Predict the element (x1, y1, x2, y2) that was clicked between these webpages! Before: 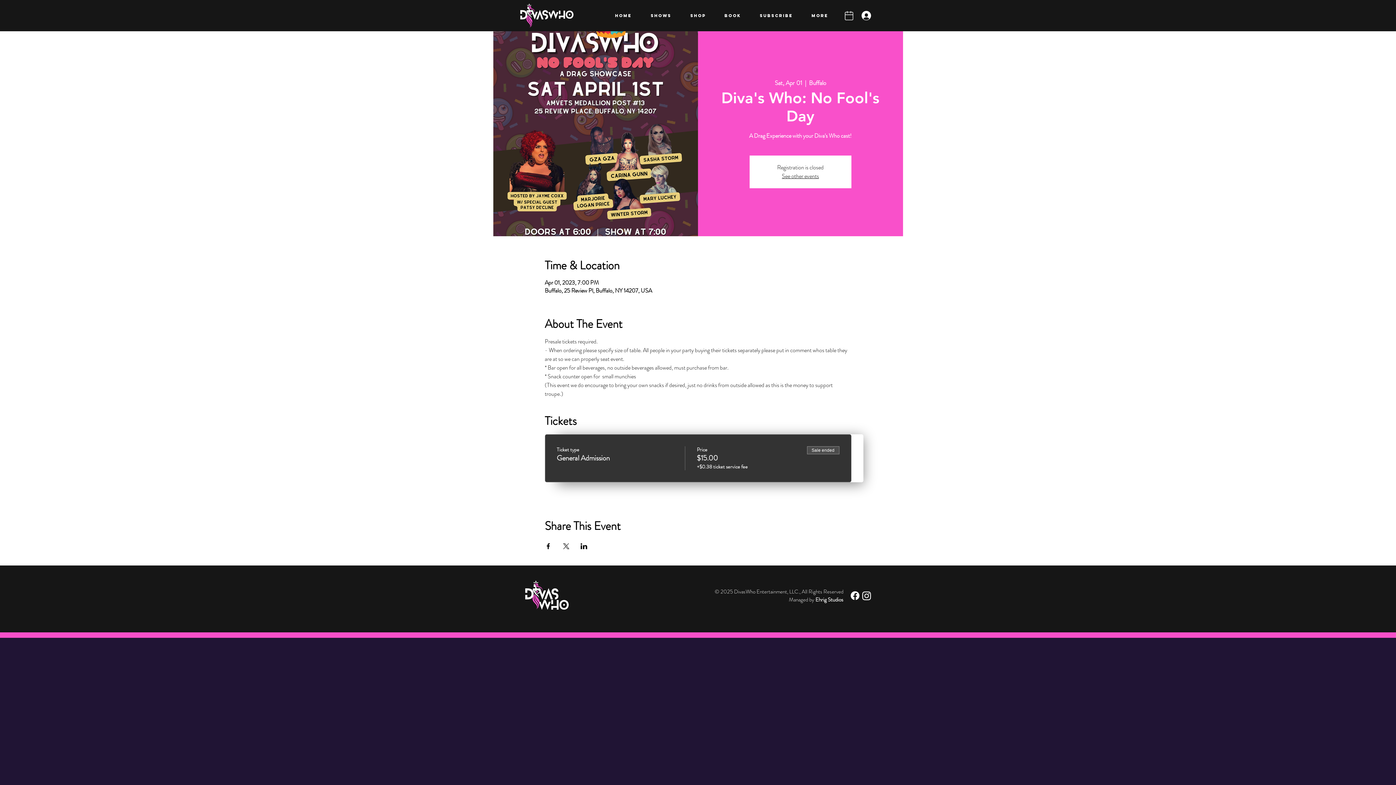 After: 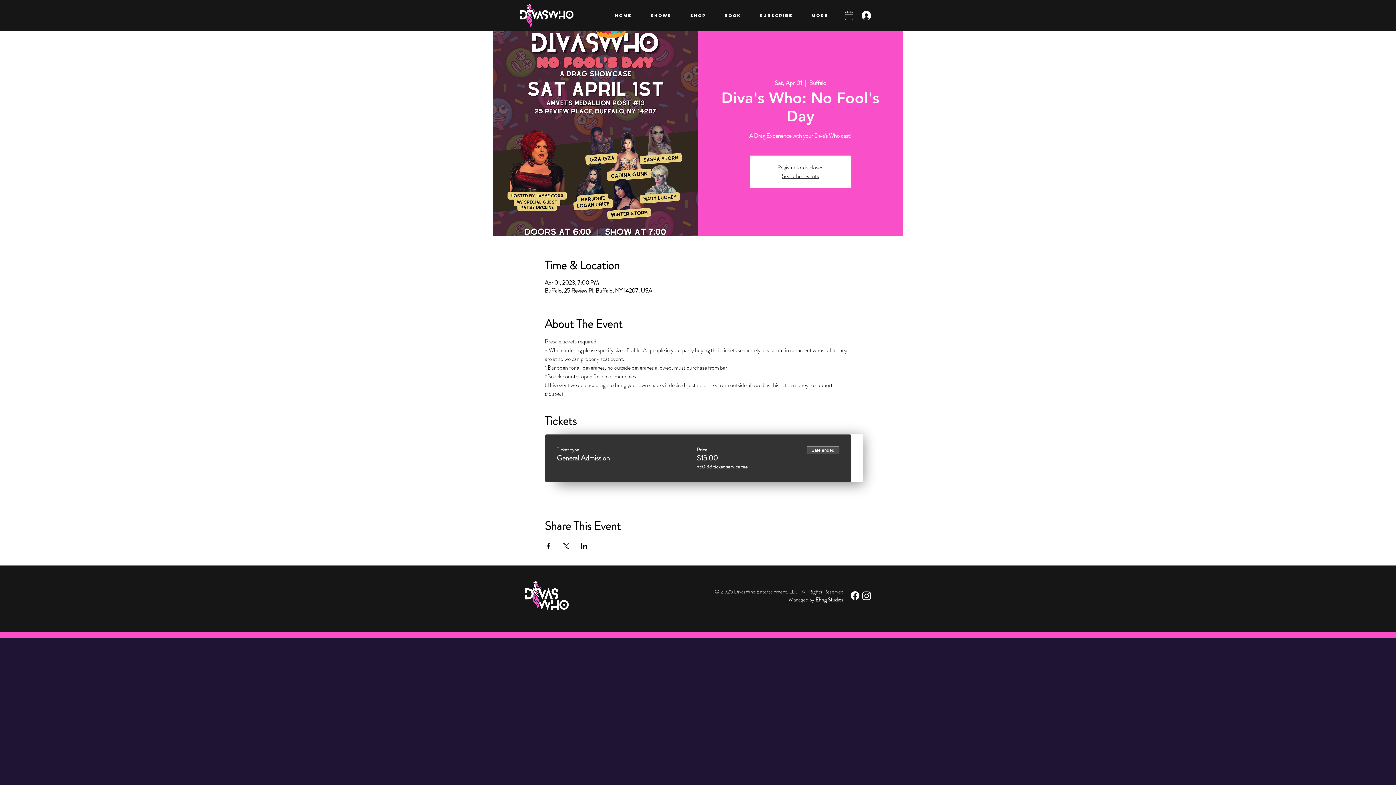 Action: bbox: (849, 590, 861, 601) label: Facebook